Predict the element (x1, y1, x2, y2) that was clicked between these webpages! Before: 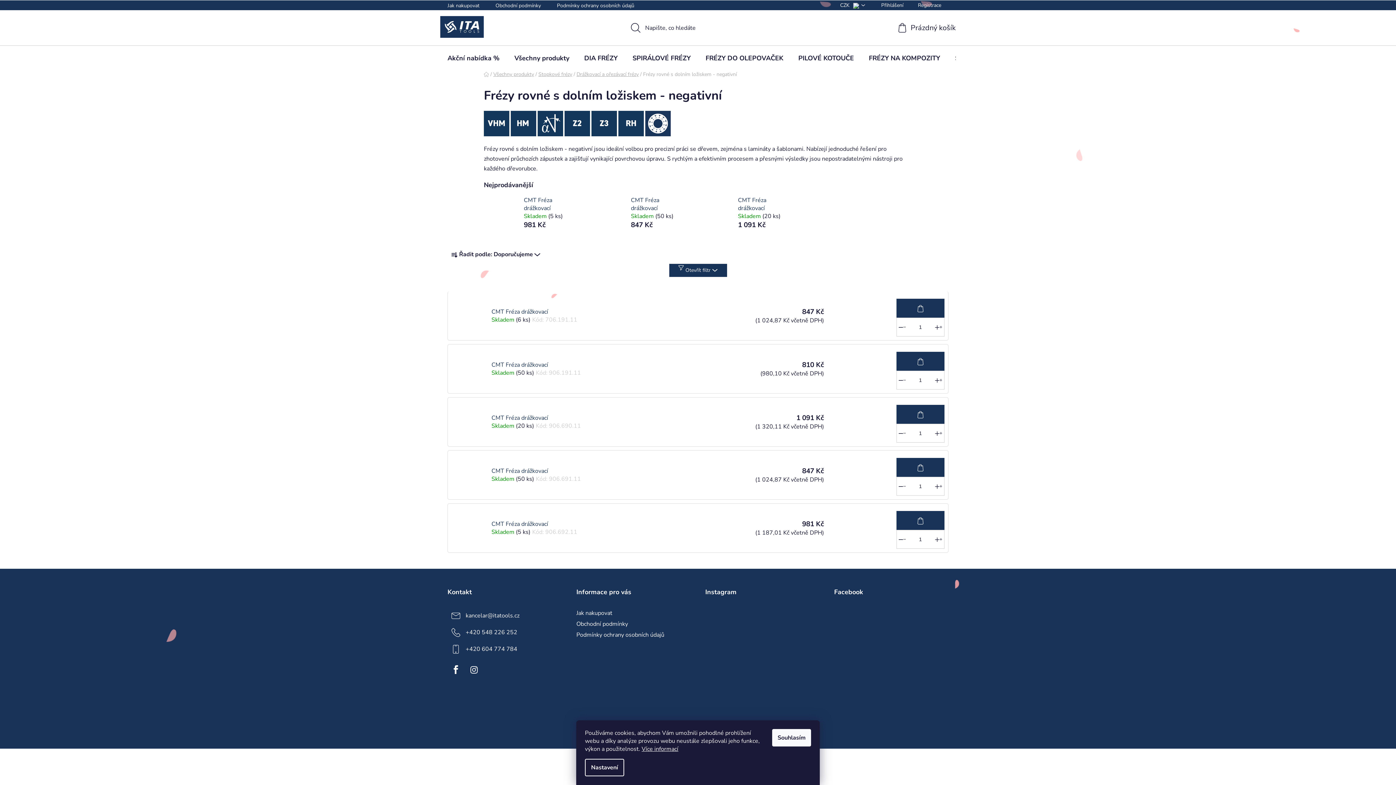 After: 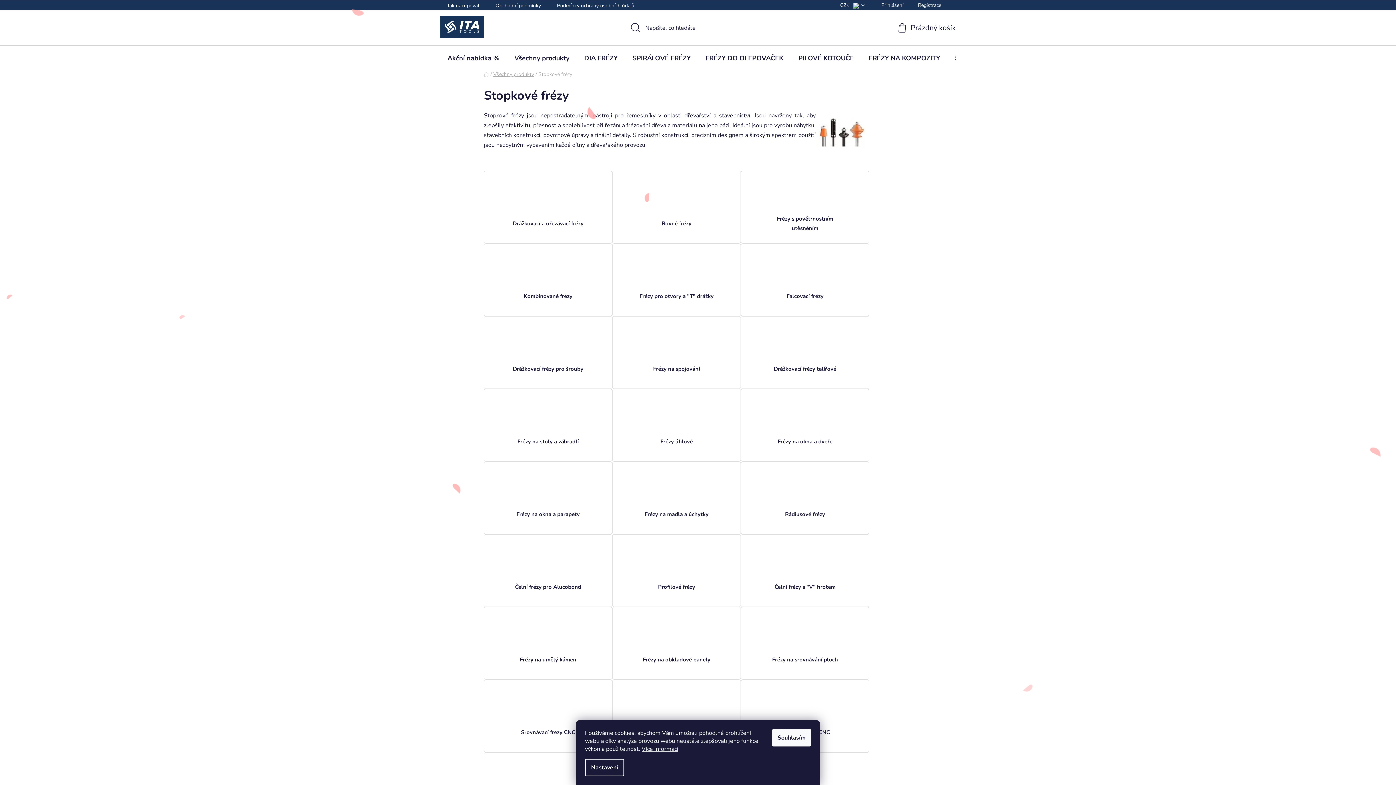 Action: label: Stopkové frézy bbox: (538, 70, 572, 77)